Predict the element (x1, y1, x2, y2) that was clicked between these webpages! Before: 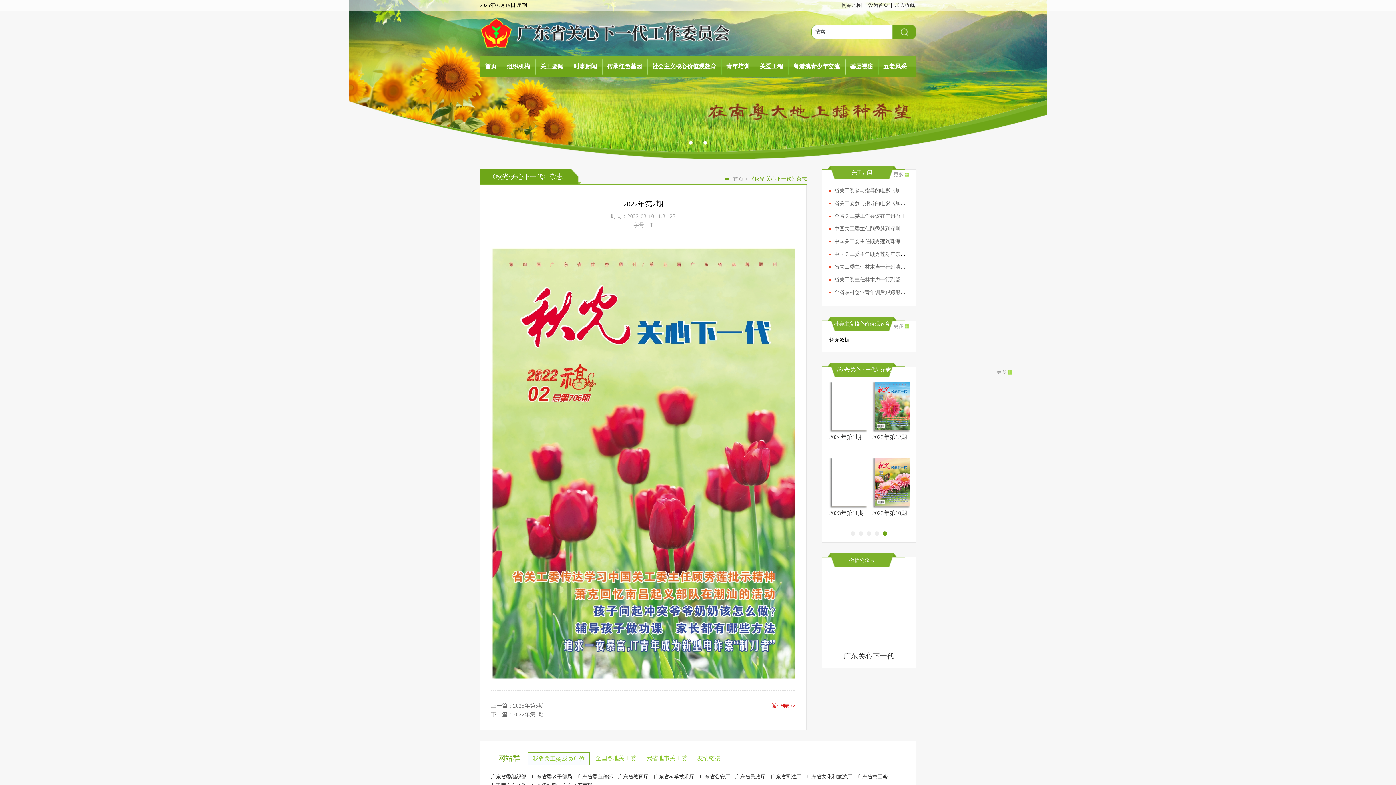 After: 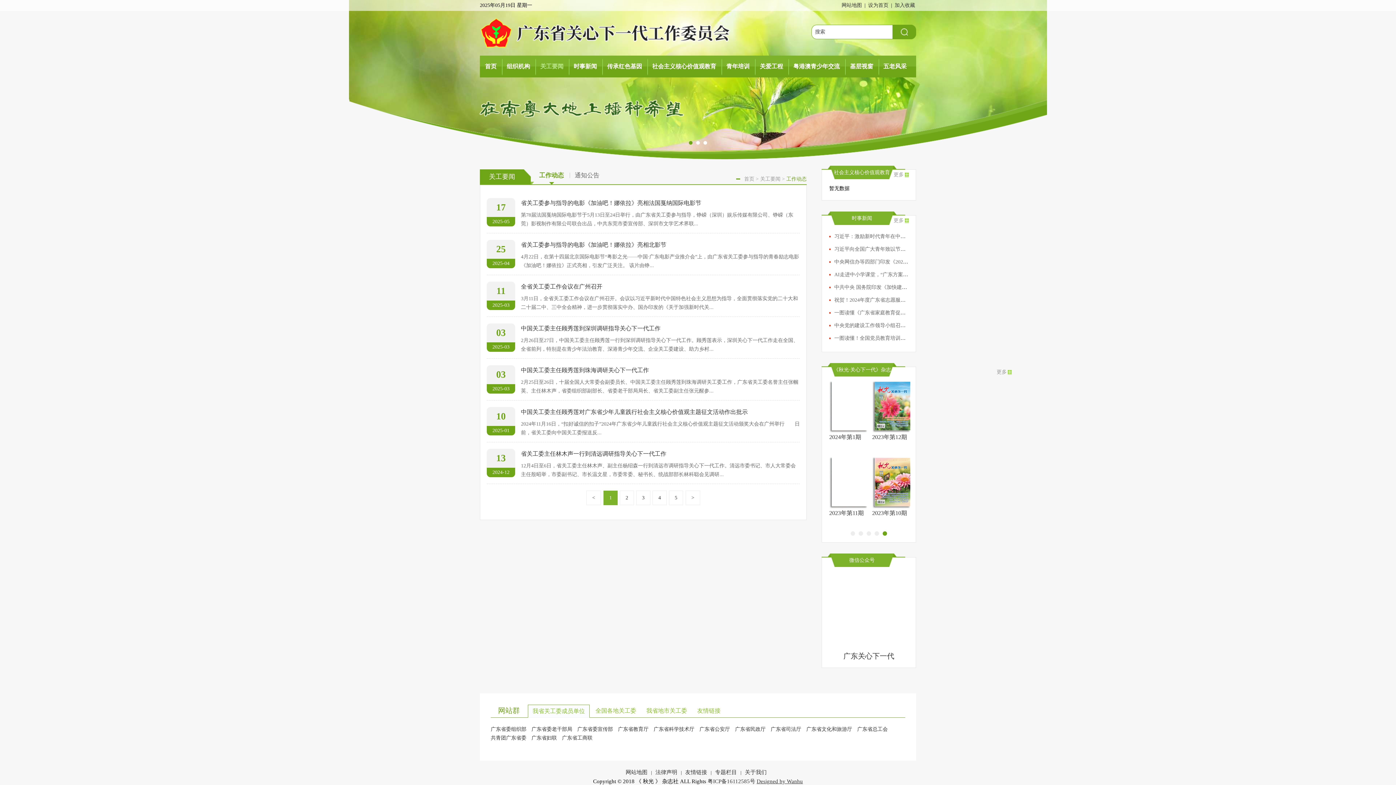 Action: bbox: (893, 170, 909, 179) label: 更多